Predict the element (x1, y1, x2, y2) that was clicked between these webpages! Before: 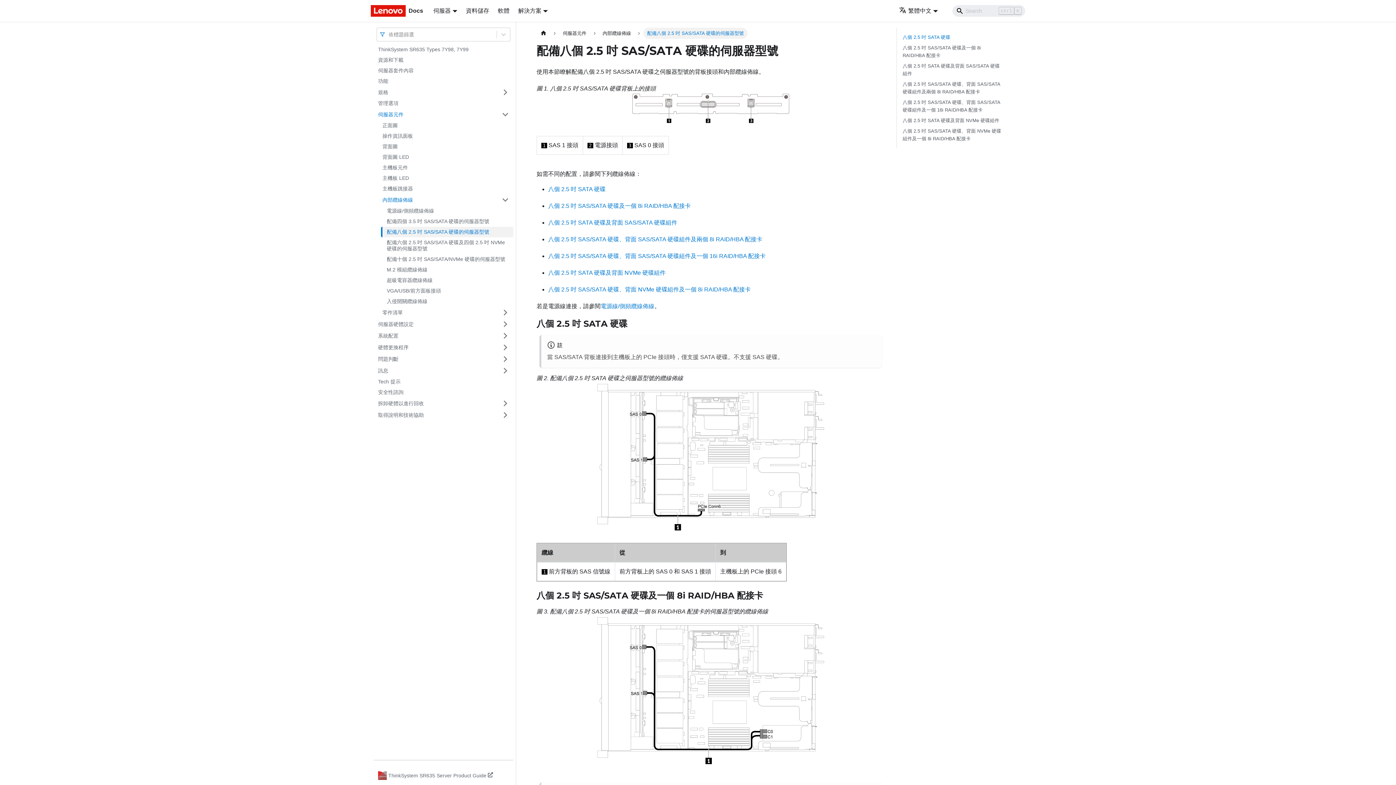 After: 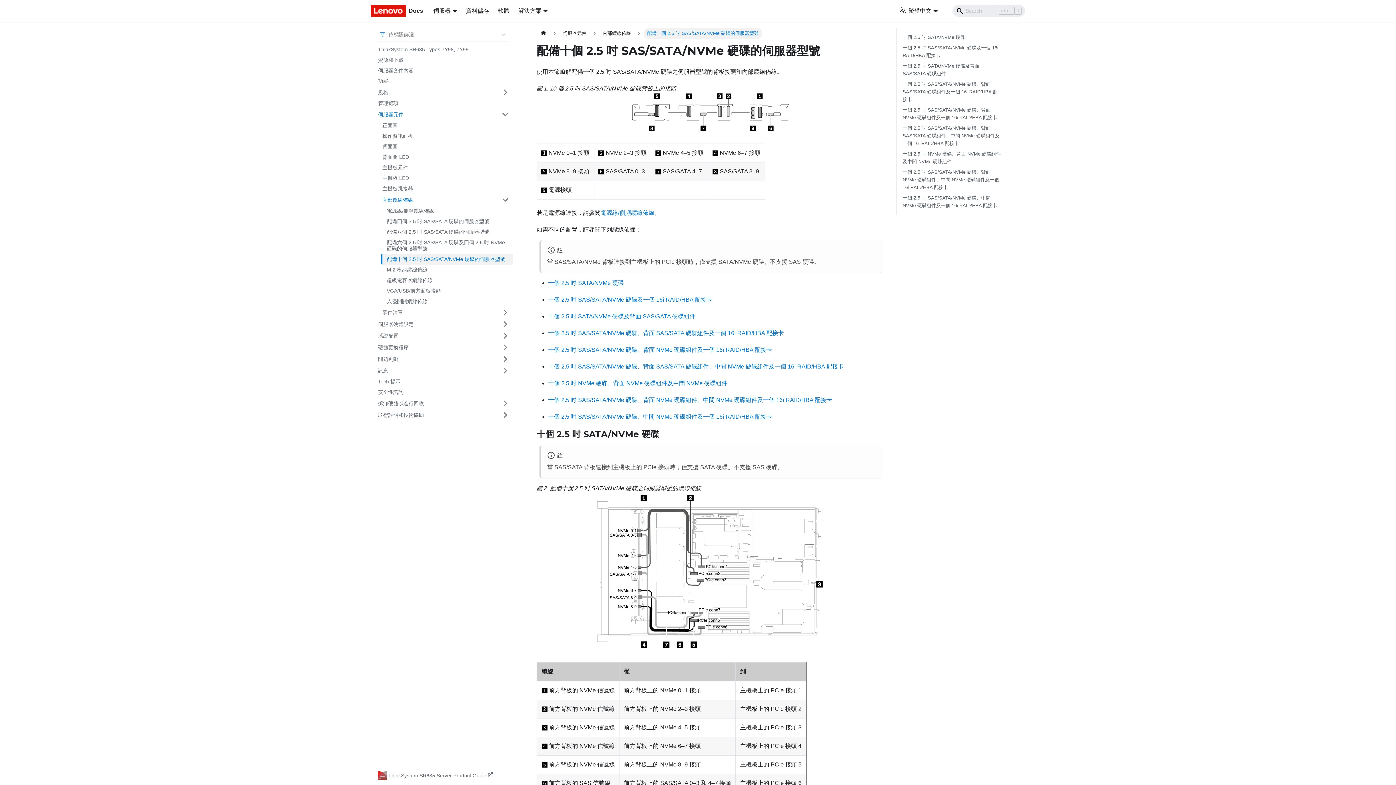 Action: label: 配備十個 2.5 吋 SAS/SATA/NVMe 硬碟的伺服器型號 bbox: (382, 254, 513, 264)